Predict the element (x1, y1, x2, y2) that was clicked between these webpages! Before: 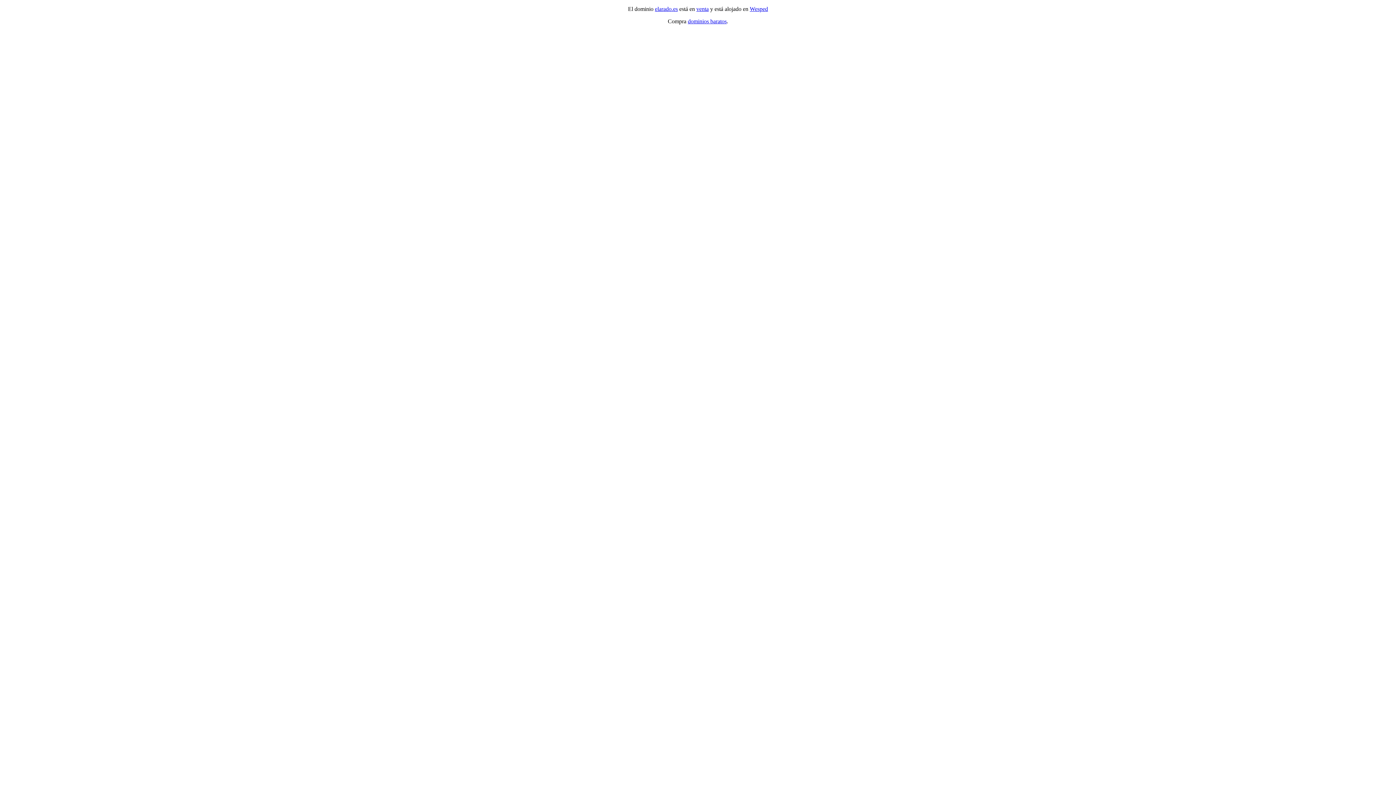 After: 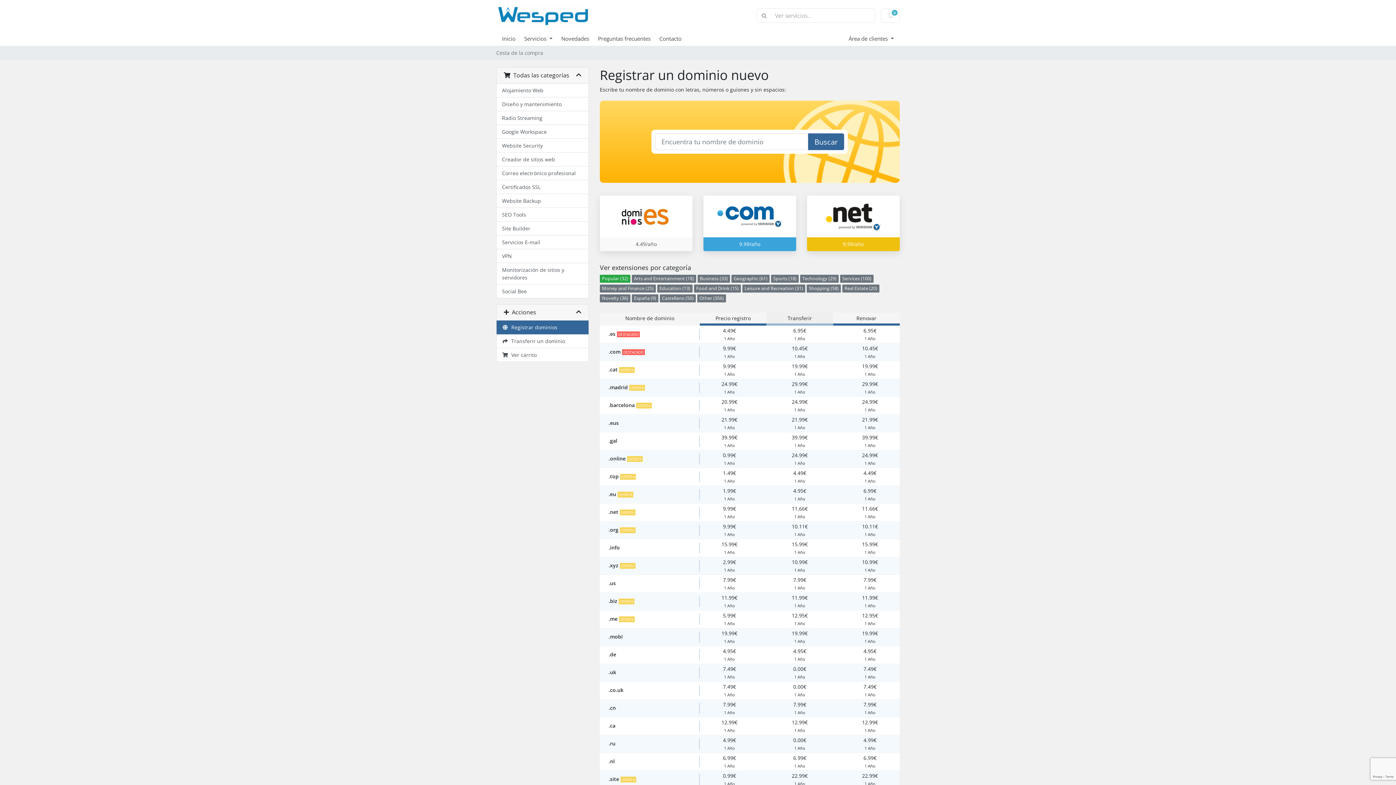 Action: label: dominios baratos bbox: (688, 18, 726, 24)